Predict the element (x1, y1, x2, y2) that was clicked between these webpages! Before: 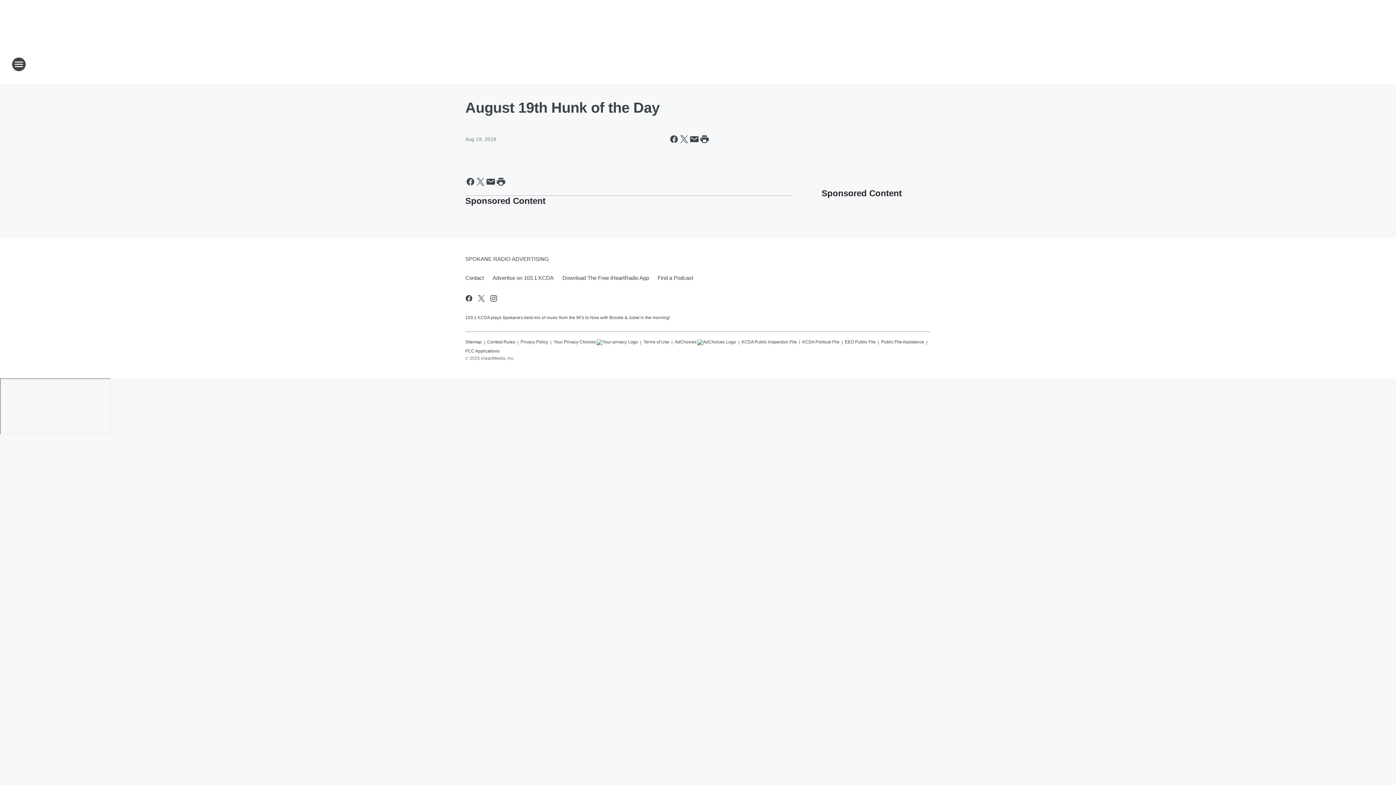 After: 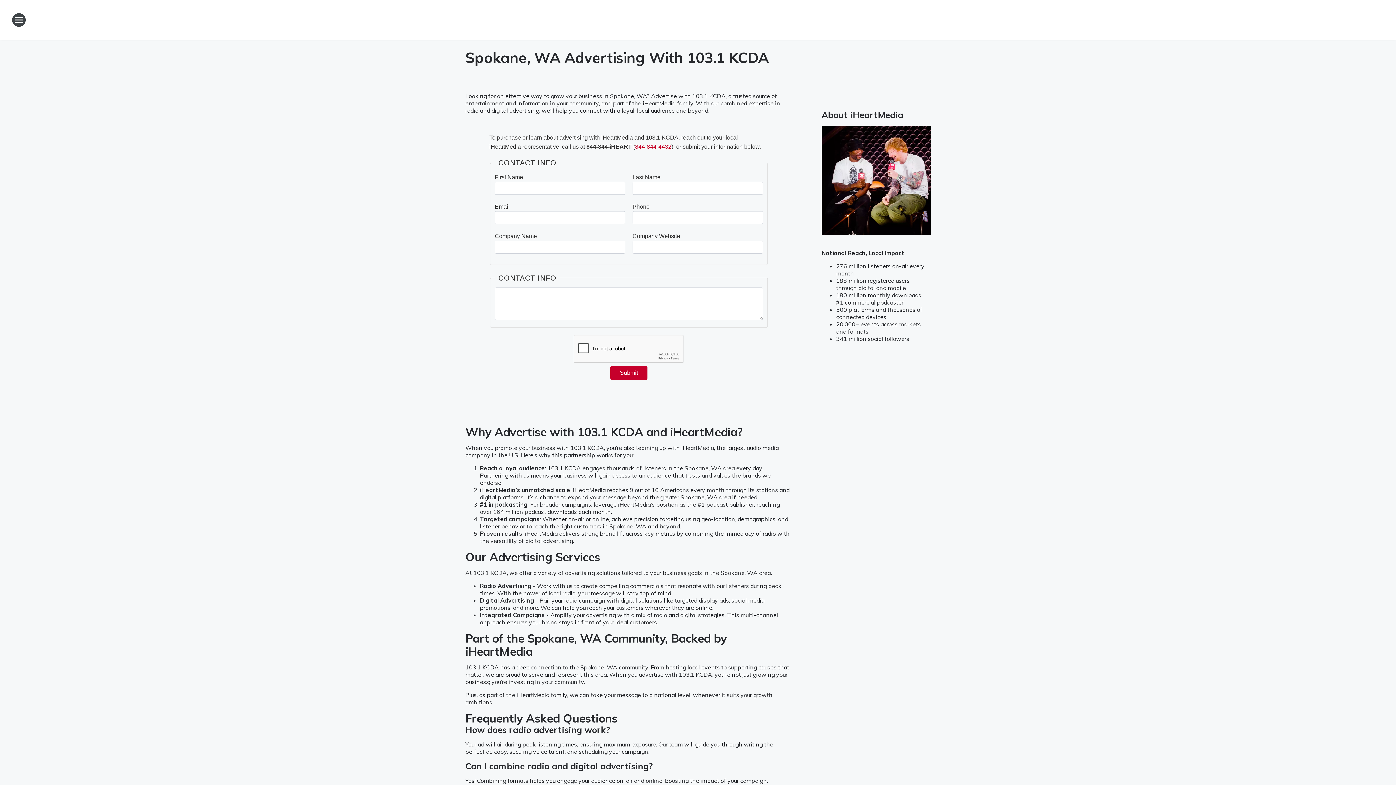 Action: label: Advertise on 103.1 KCDA bbox: (488, 268, 558, 287)